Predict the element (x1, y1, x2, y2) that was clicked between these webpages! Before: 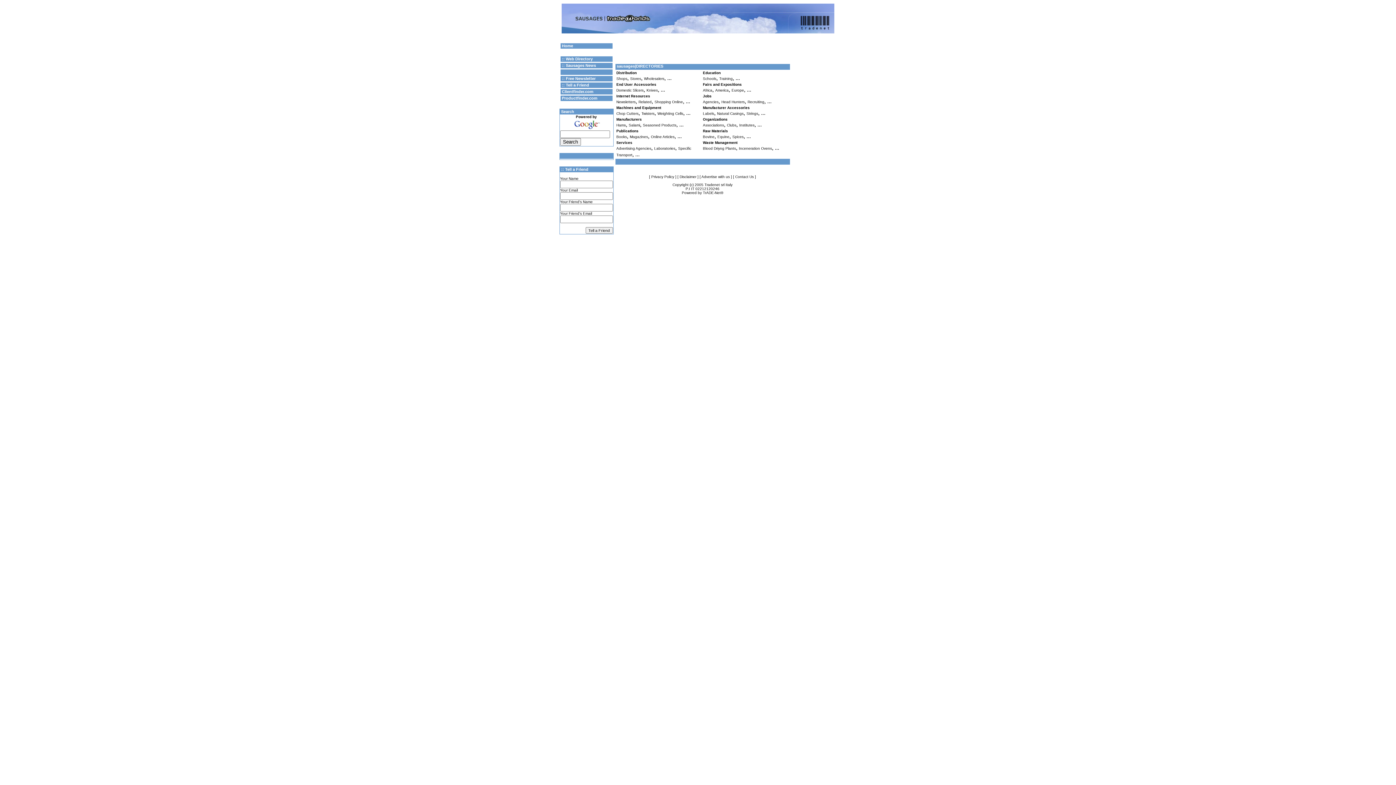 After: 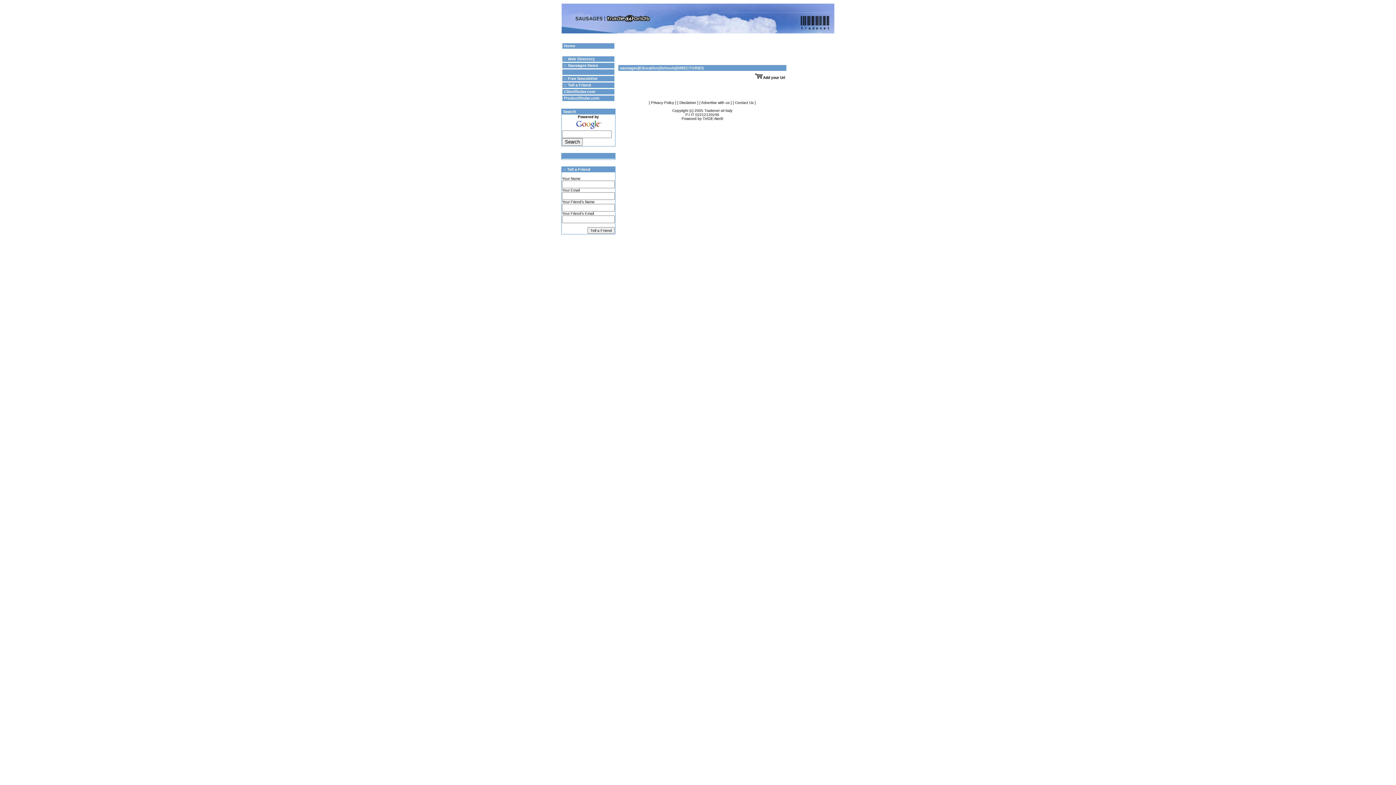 Action: bbox: (703, 76, 716, 80) label: Schools